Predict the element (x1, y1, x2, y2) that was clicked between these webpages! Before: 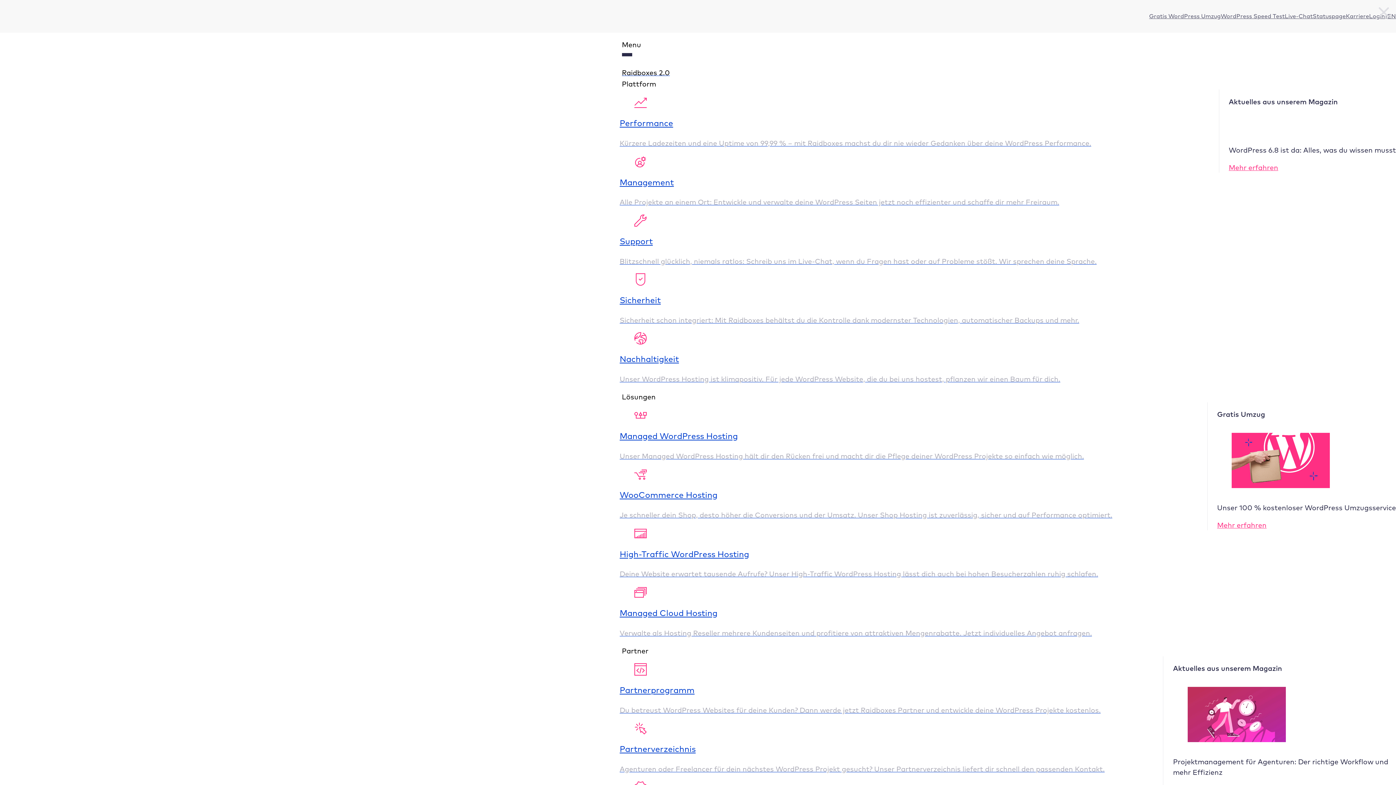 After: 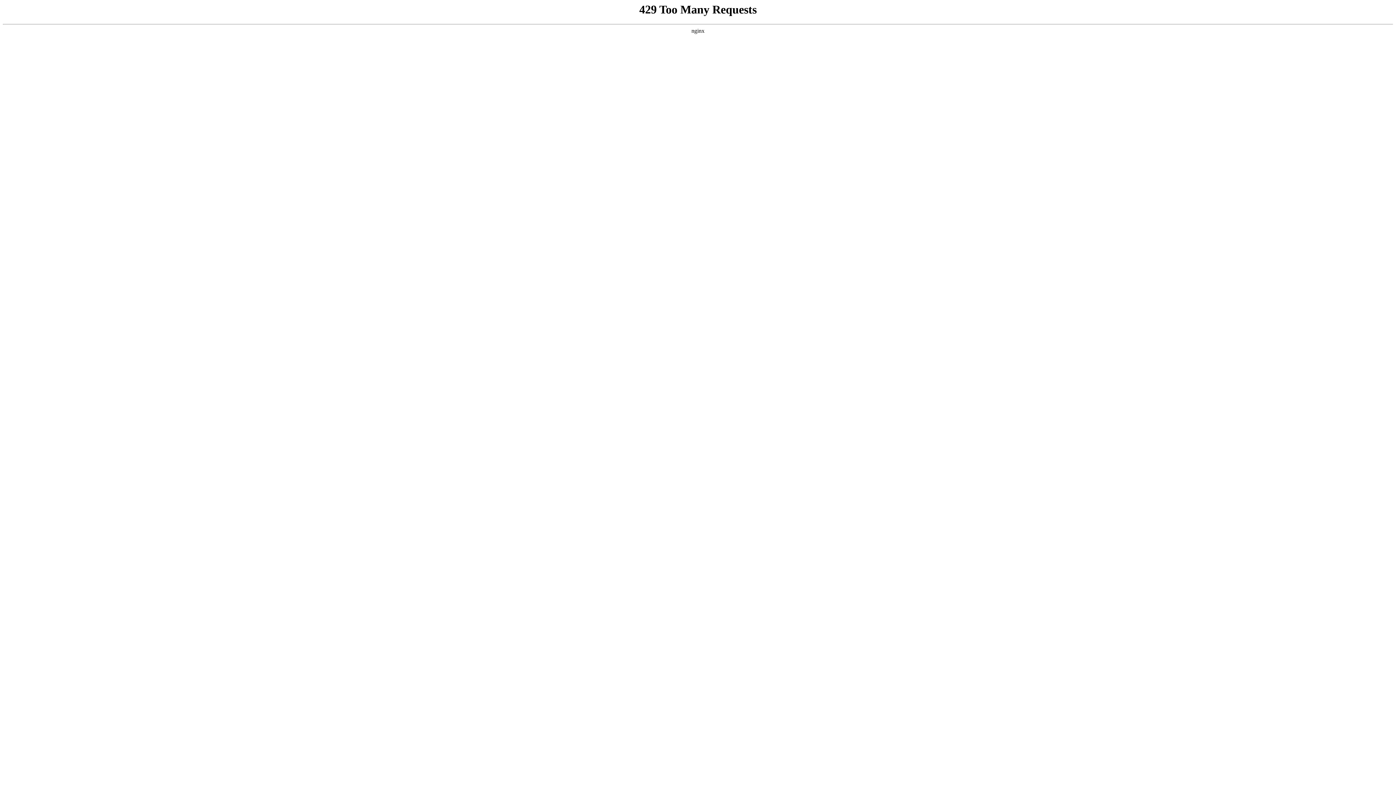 Action: label: Partnerverzeichnis

Agenturen oder Freelancer für dein nächstes WordPress Projekt gesucht? Unser Partnerverzeichnis liefert dir schnell den passenden Kontakt. bbox: (619, 722, 1163, 774)